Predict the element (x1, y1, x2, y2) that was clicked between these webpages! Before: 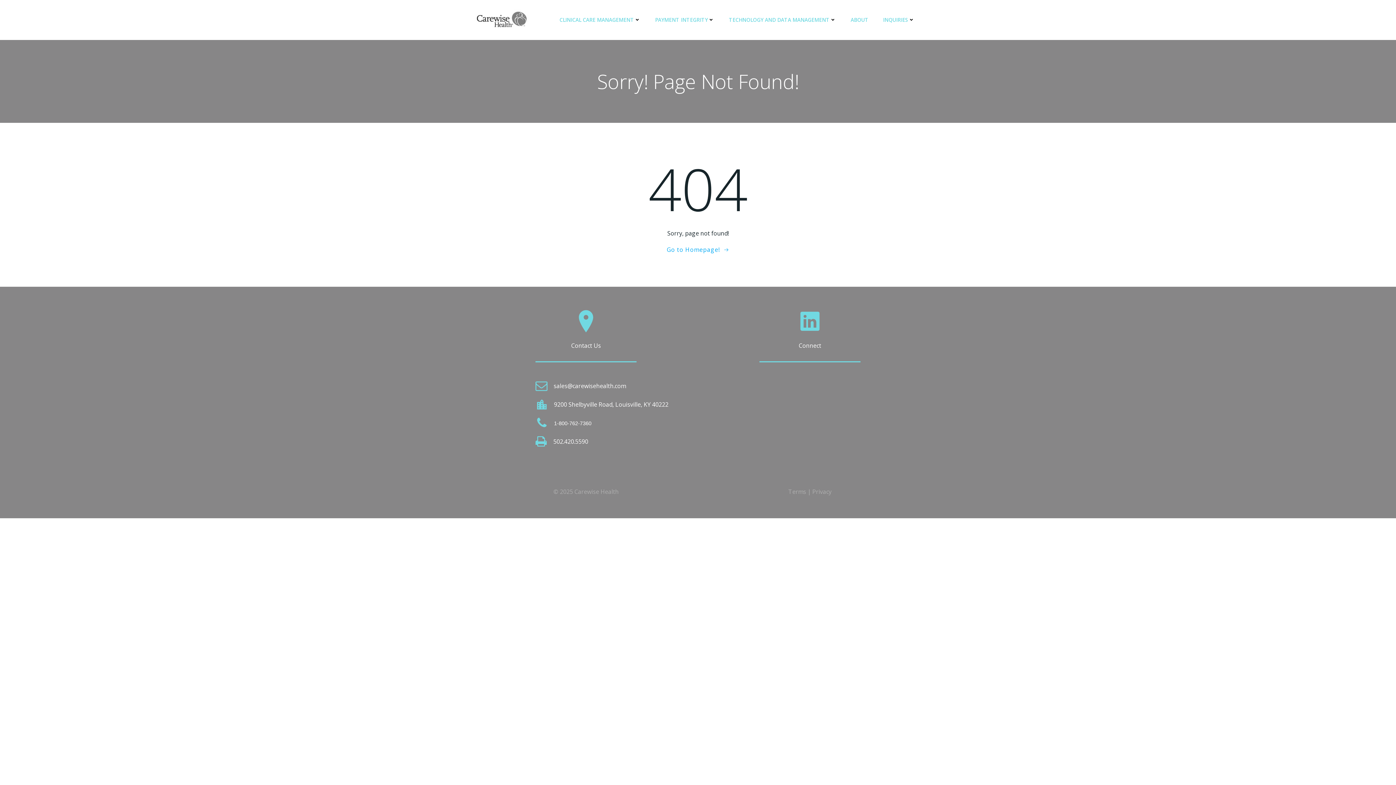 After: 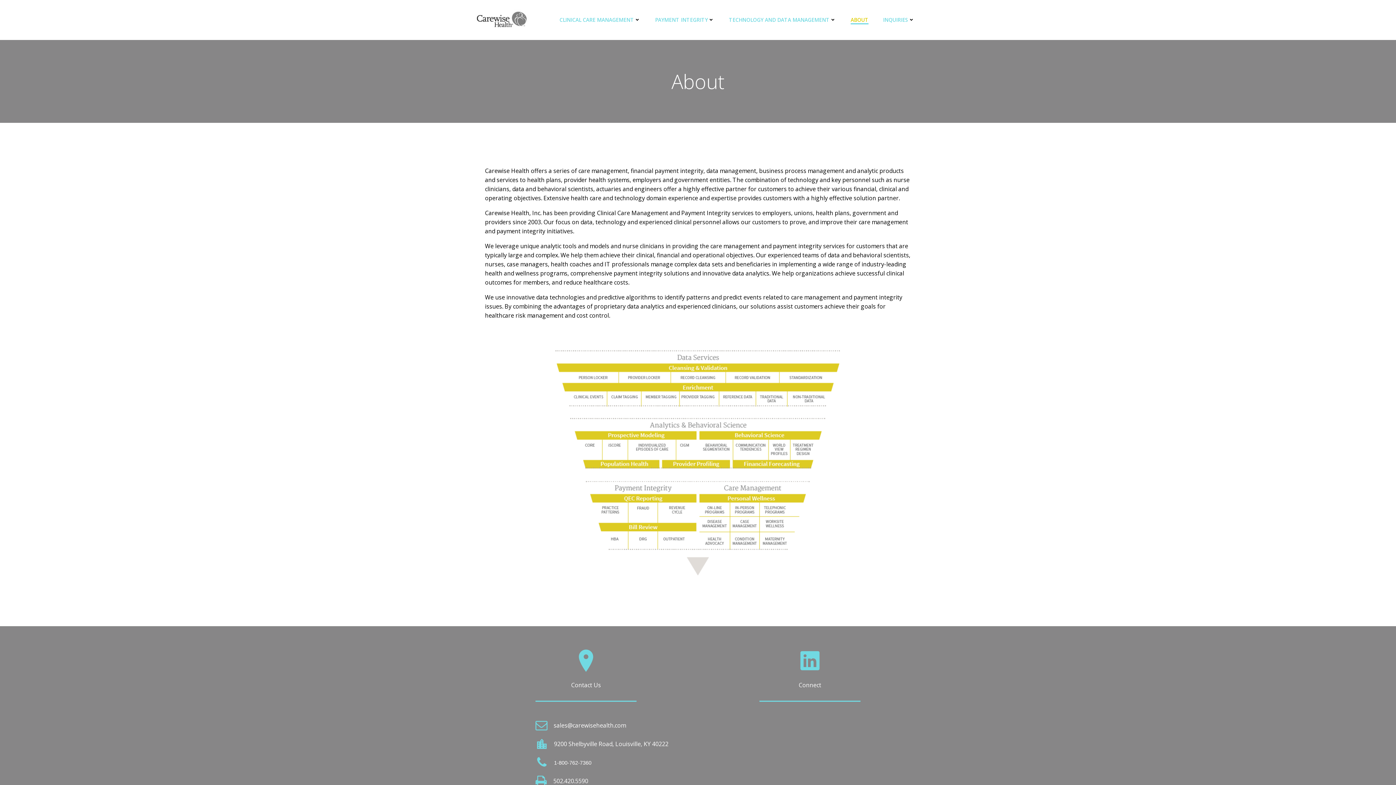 Action: bbox: (850, 16, 868, 23) label: ABOUT